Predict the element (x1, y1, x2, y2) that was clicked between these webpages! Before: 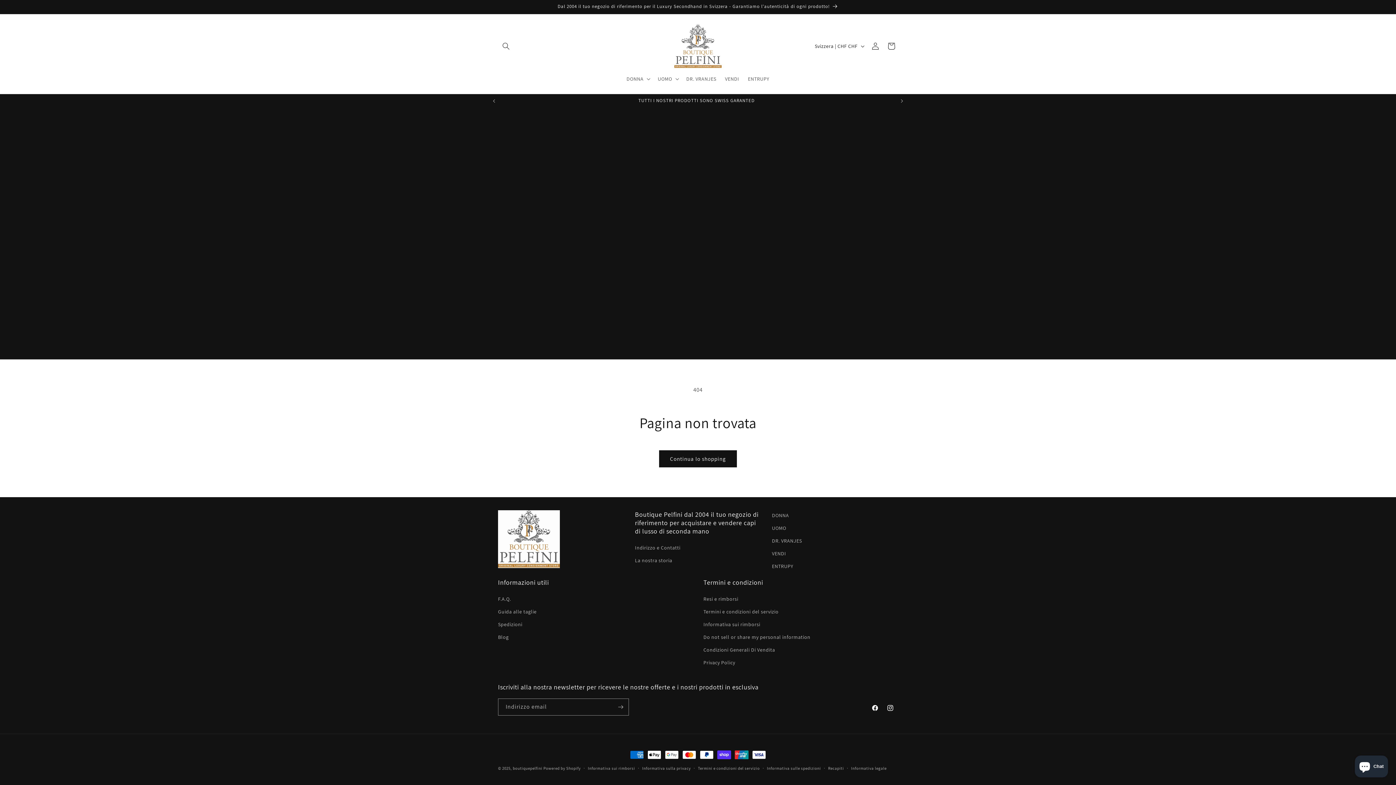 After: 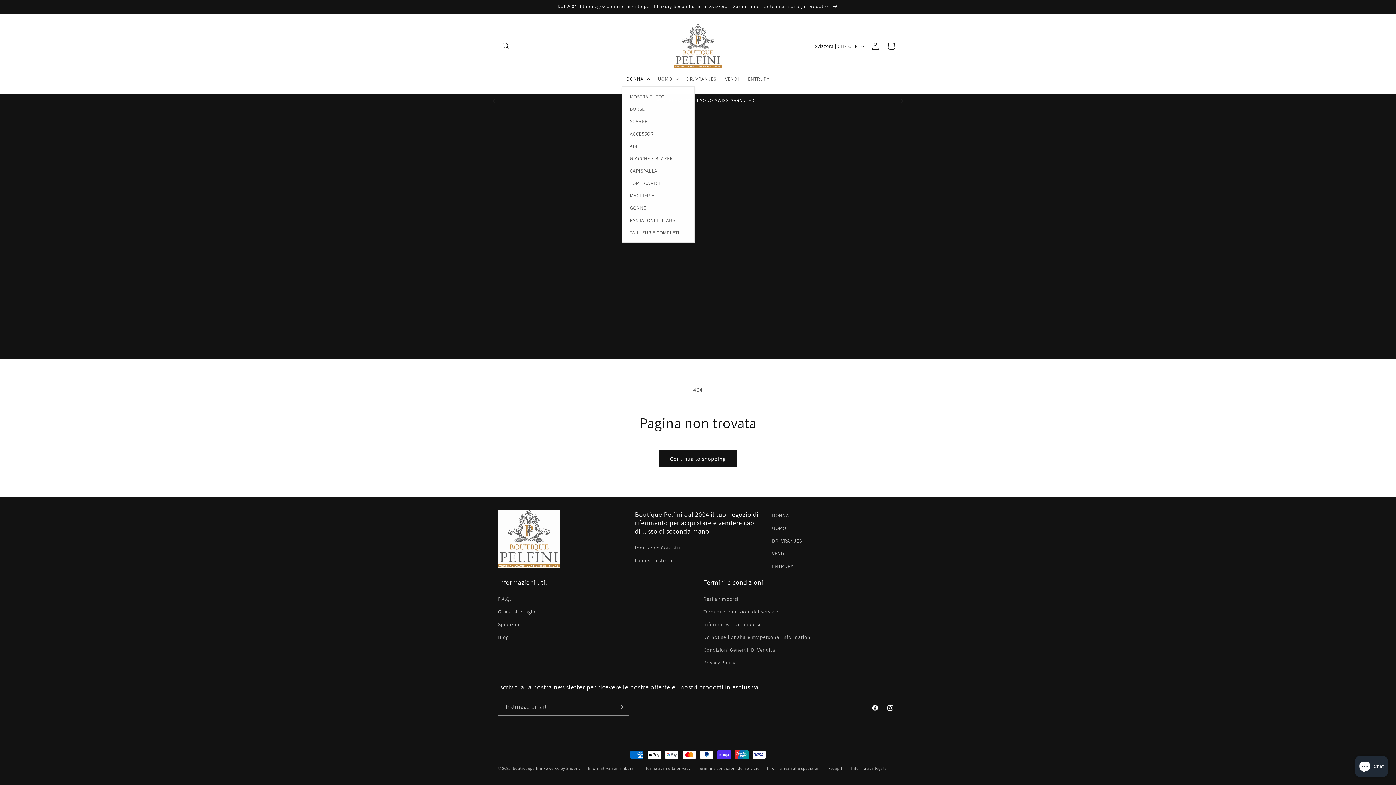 Action: bbox: (622, 71, 653, 86) label: DONNA